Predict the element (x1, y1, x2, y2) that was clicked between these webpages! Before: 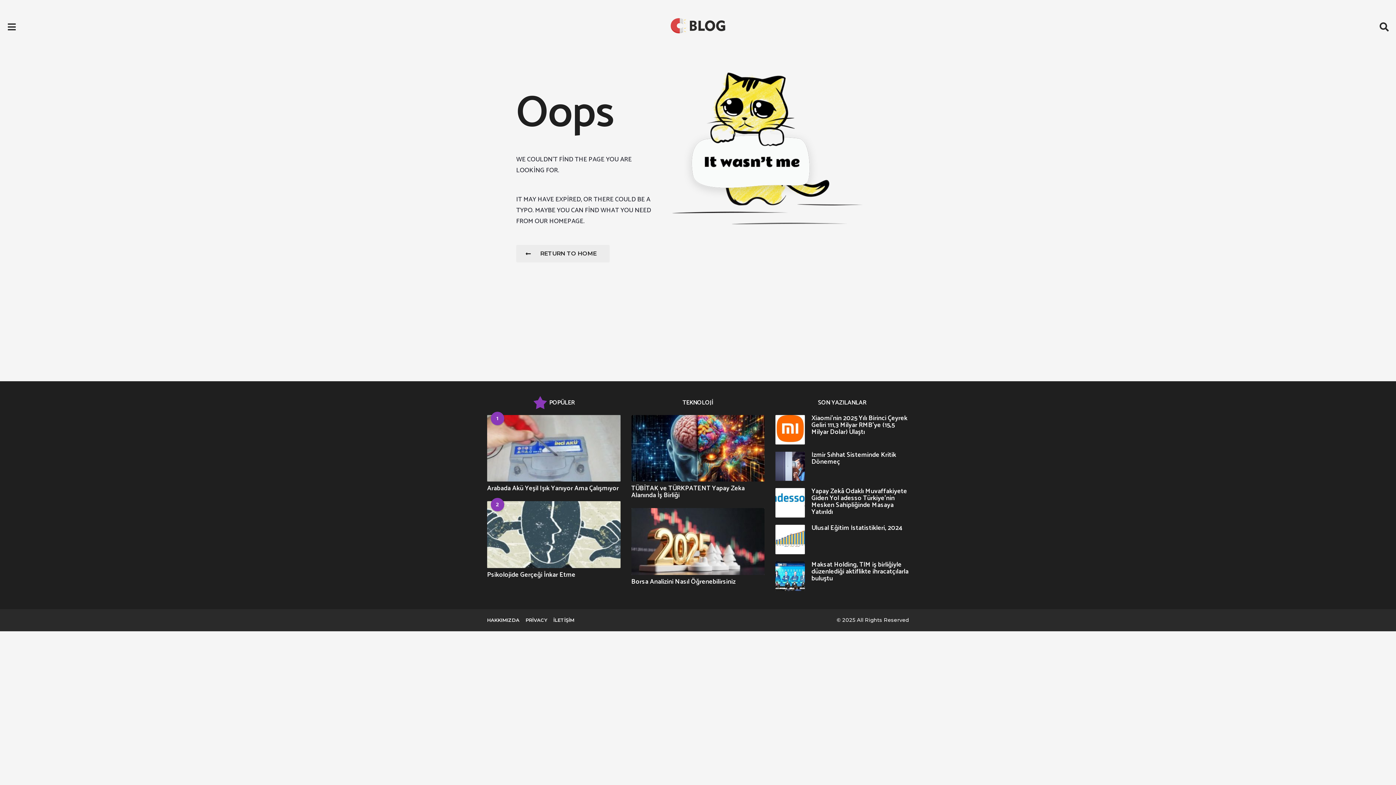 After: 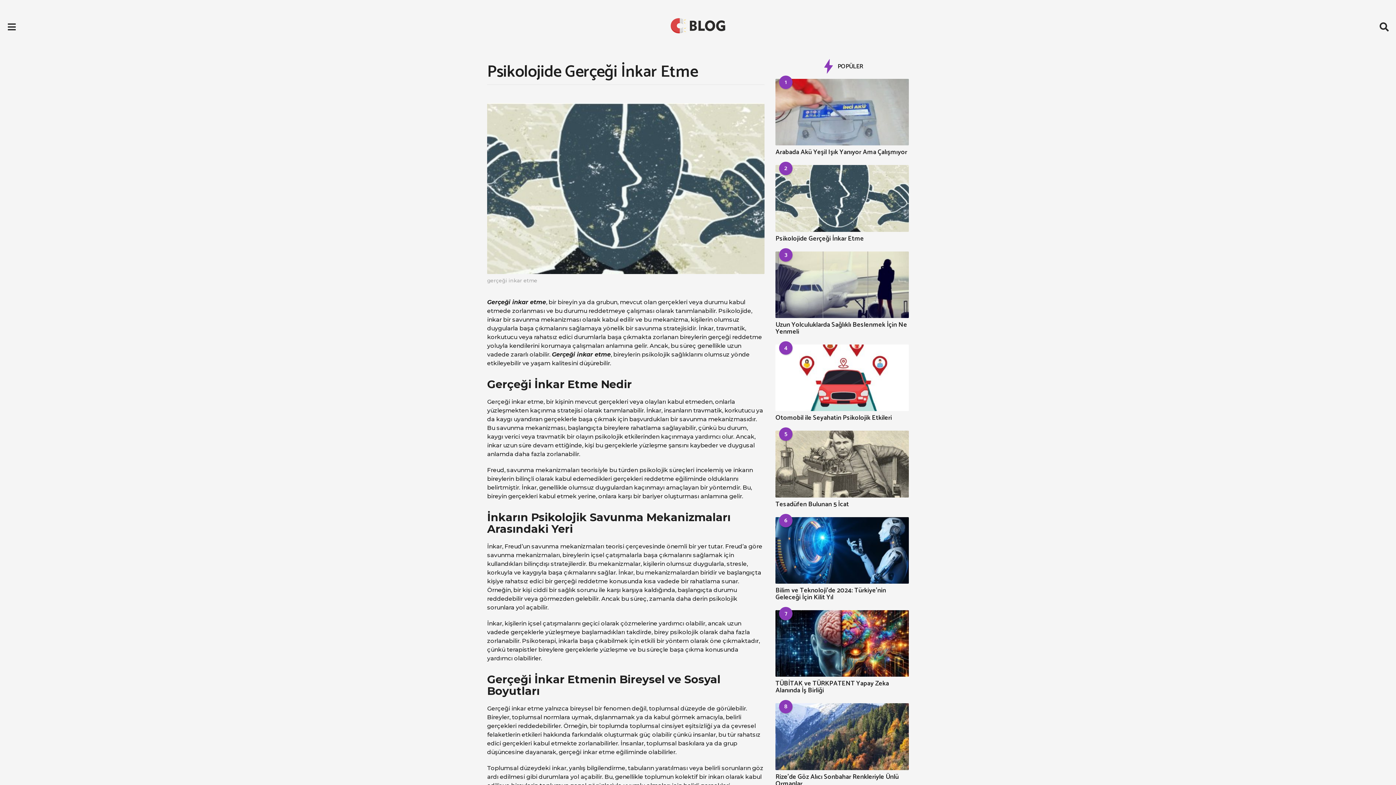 Action: bbox: (487, 569, 575, 580) label: Psikolojide Gerçeği İnkar Etme